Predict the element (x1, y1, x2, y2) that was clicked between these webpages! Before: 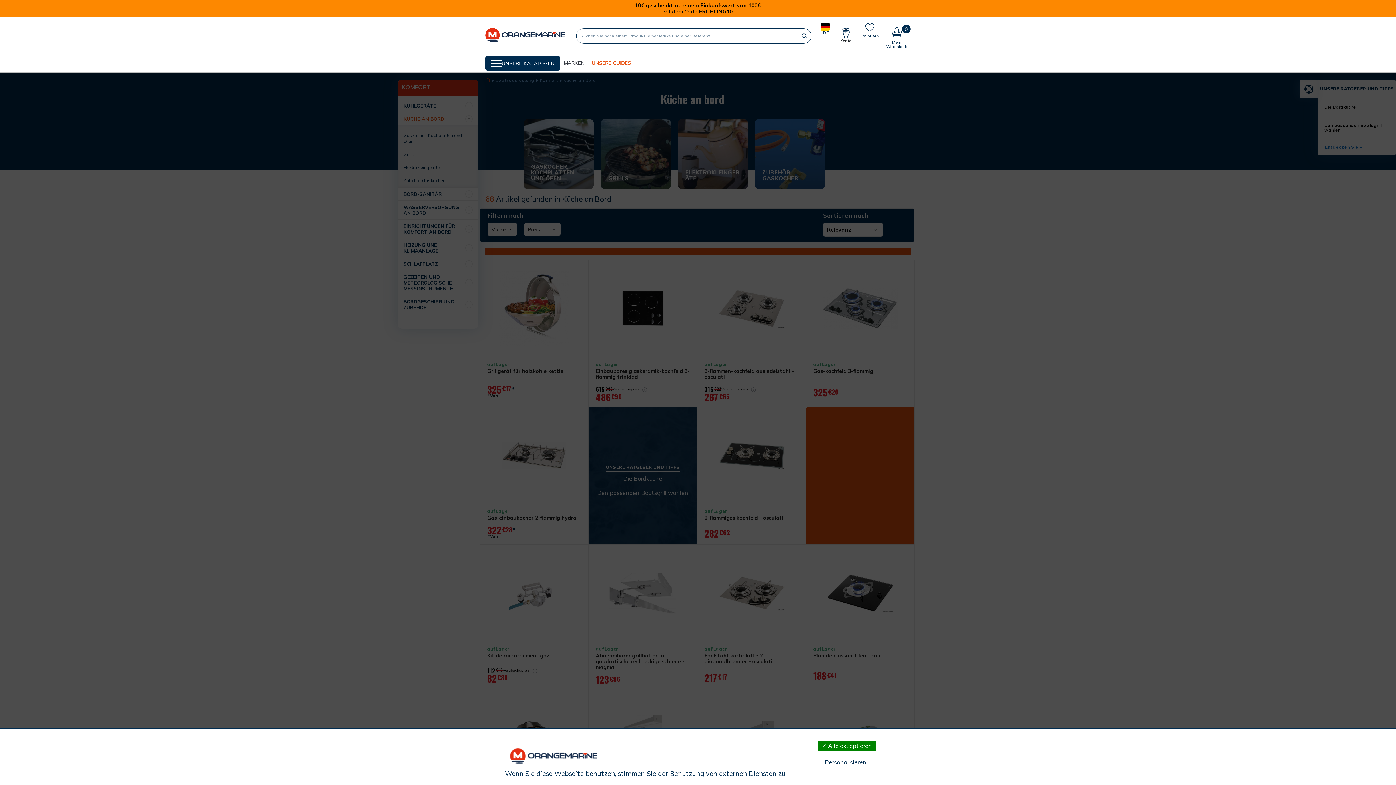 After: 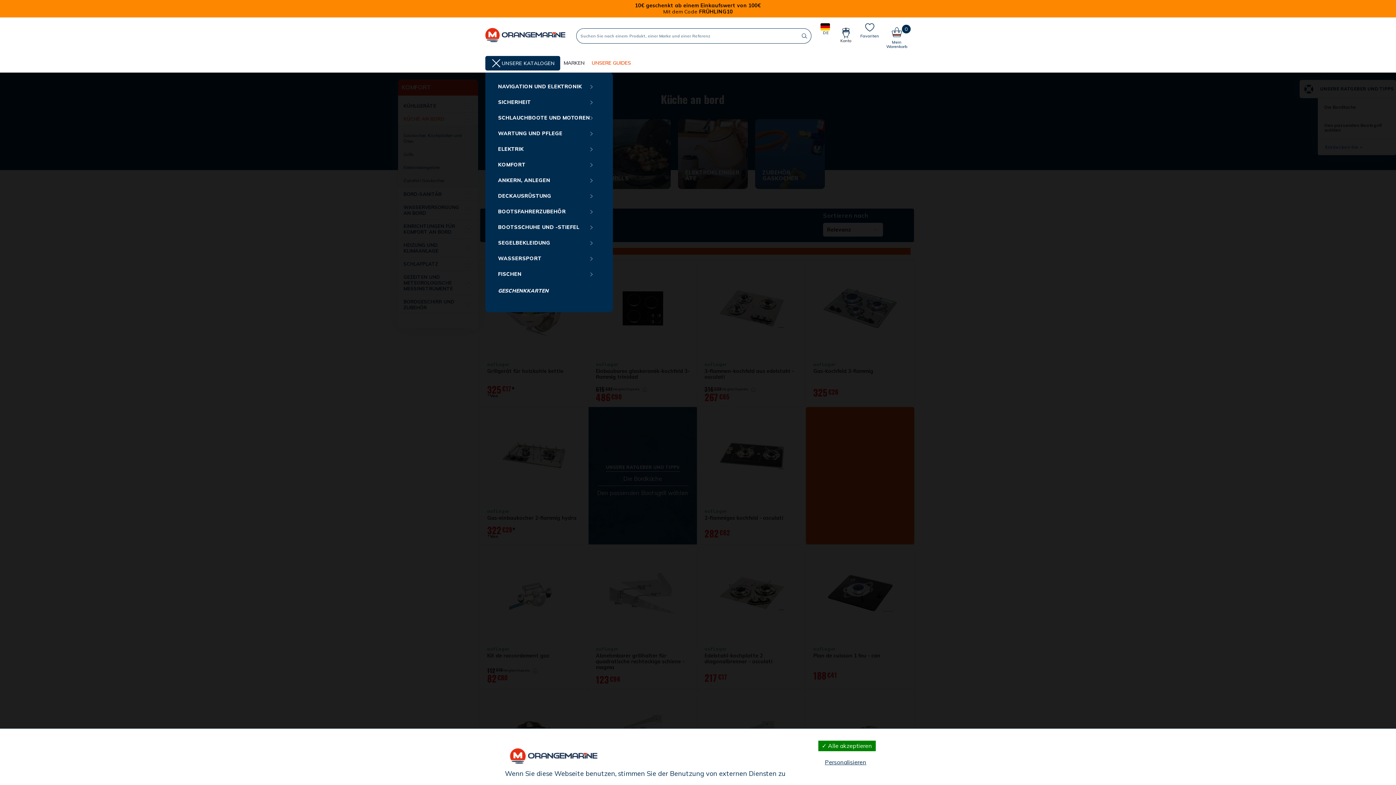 Action: bbox: (485, 56, 560, 70) label: Menu